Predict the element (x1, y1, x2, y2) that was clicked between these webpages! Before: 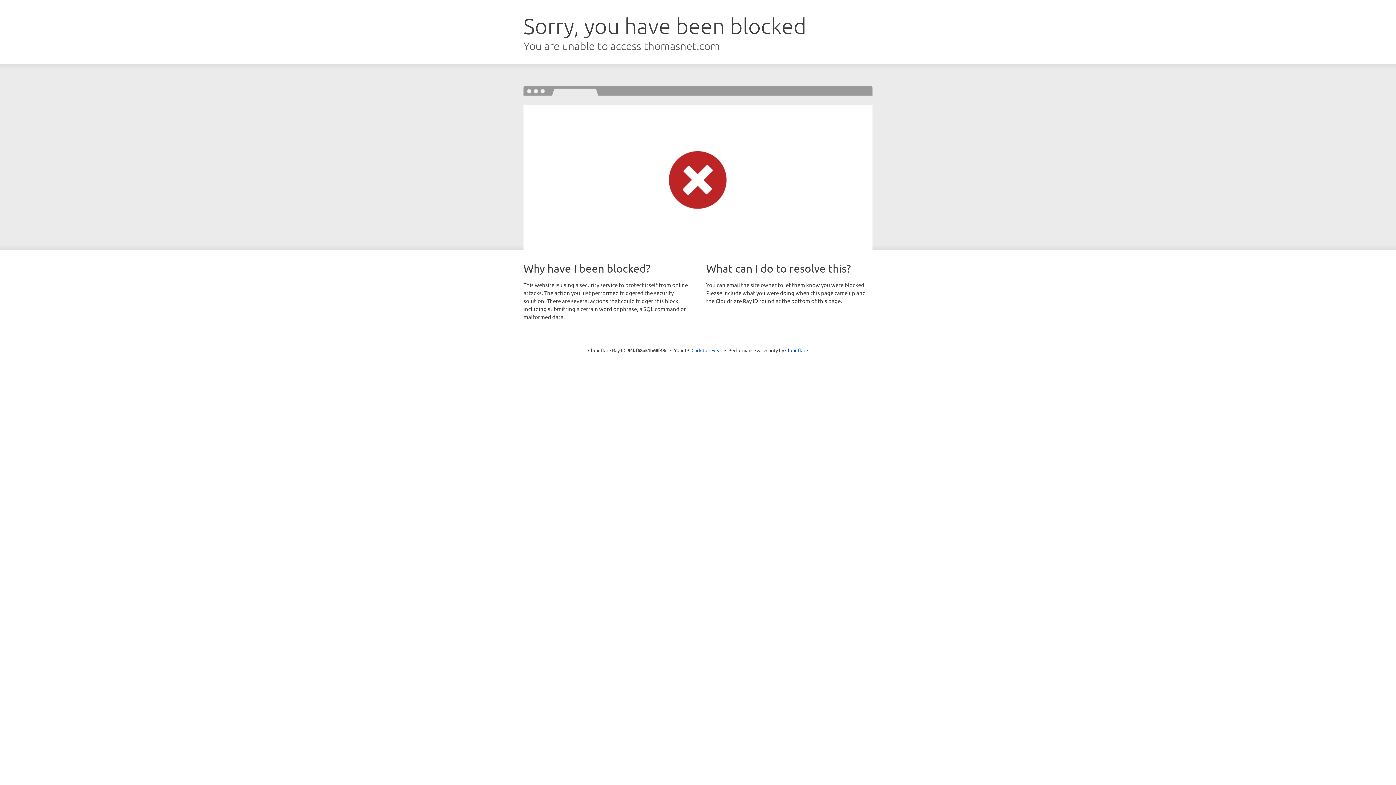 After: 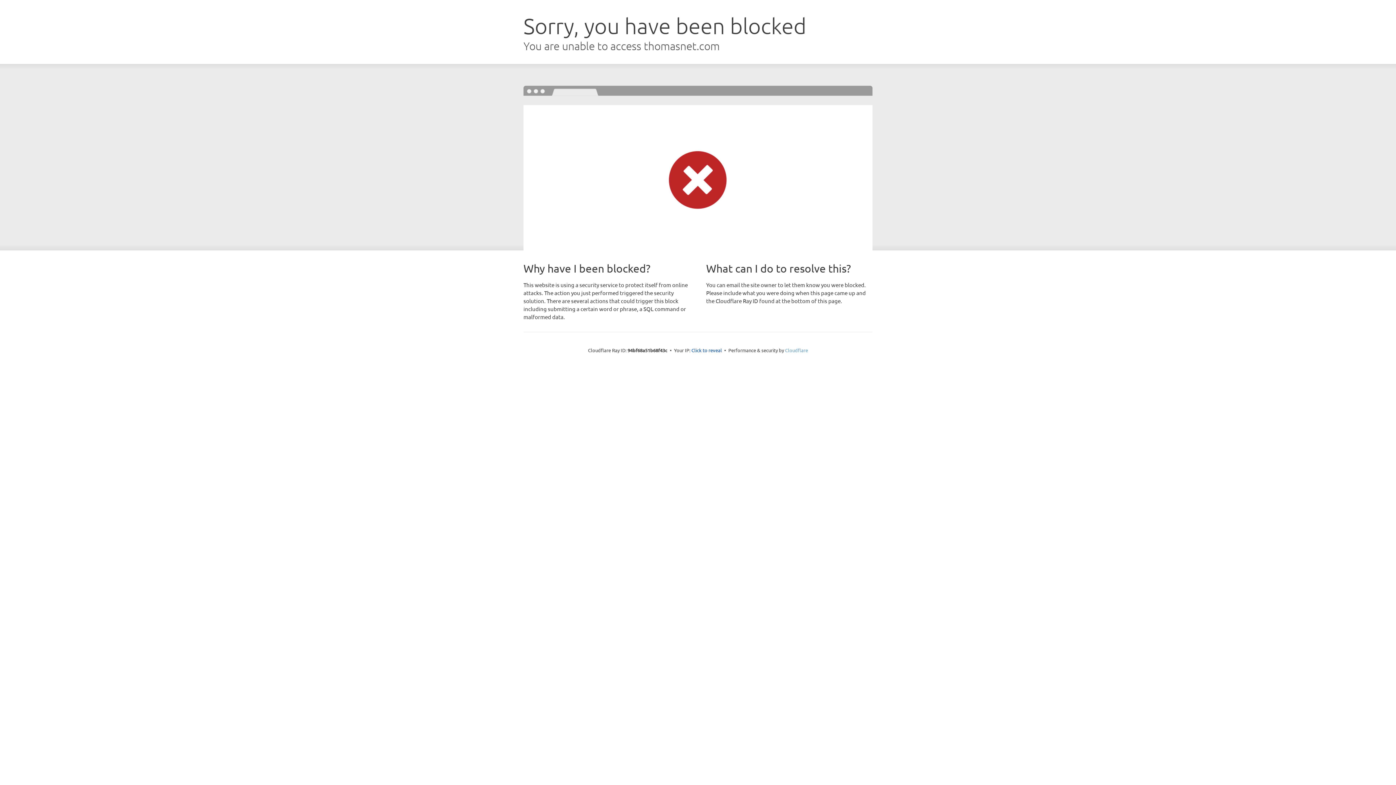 Action: bbox: (785, 347, 808, 353) label: Cloudflare